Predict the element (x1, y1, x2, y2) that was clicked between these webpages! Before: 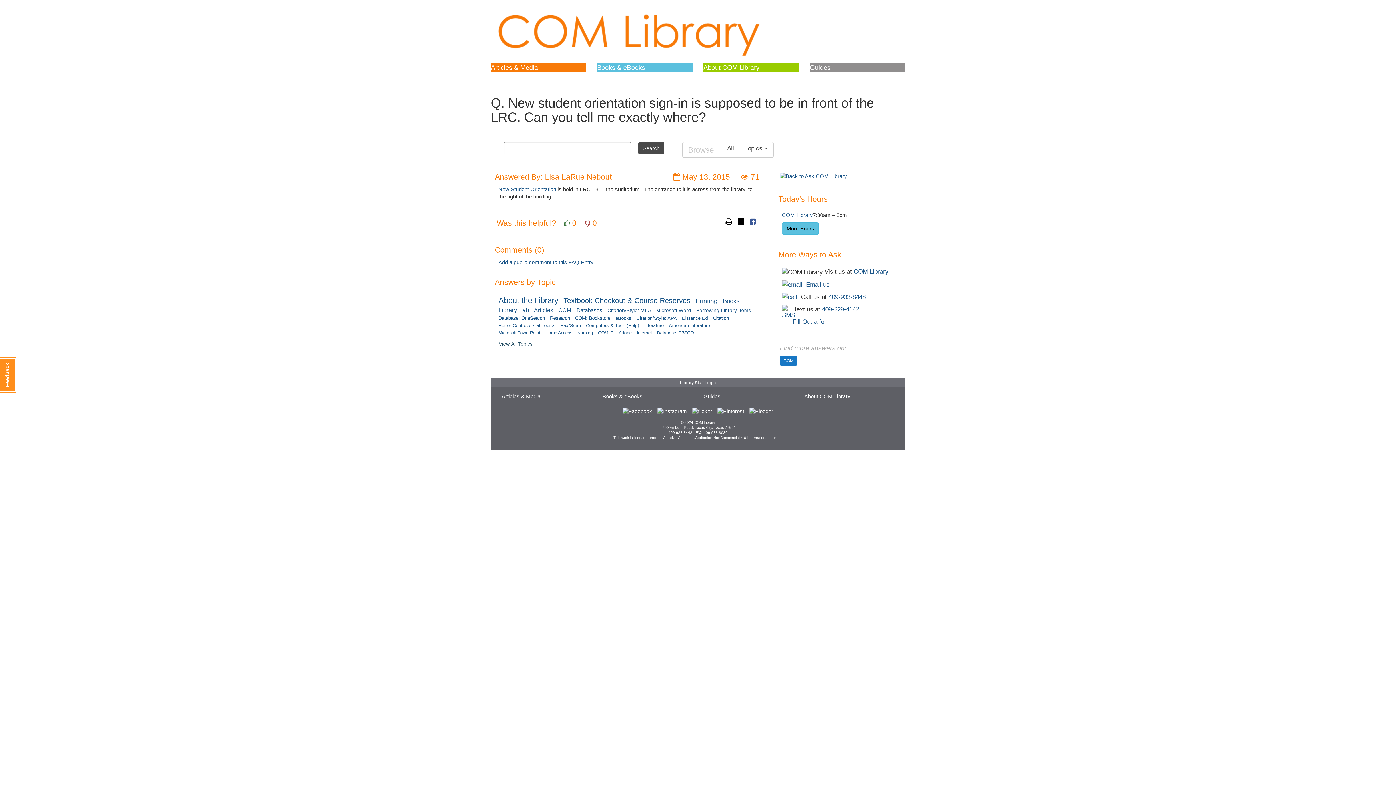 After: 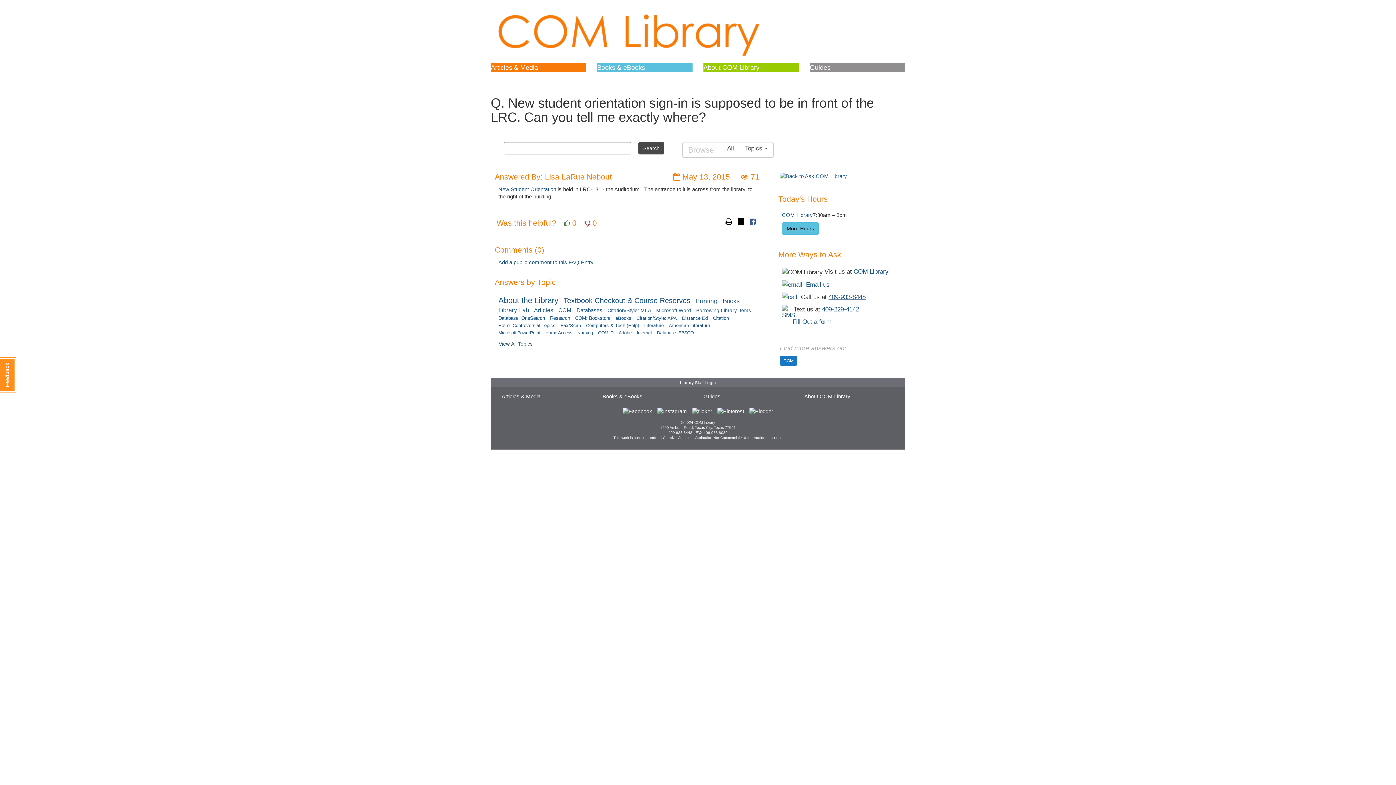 Action: label: 409-933-8448 bbox: (828, 293, 865, 300)